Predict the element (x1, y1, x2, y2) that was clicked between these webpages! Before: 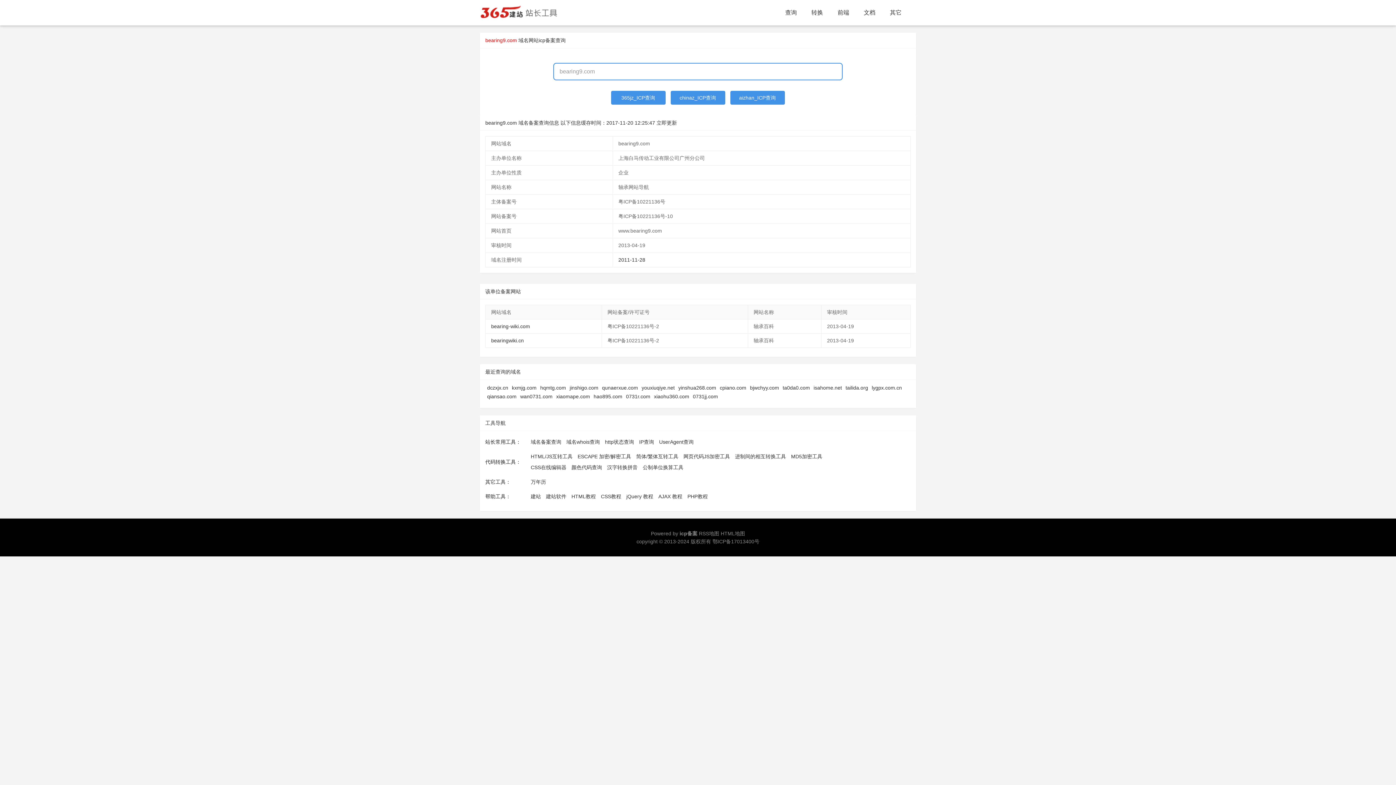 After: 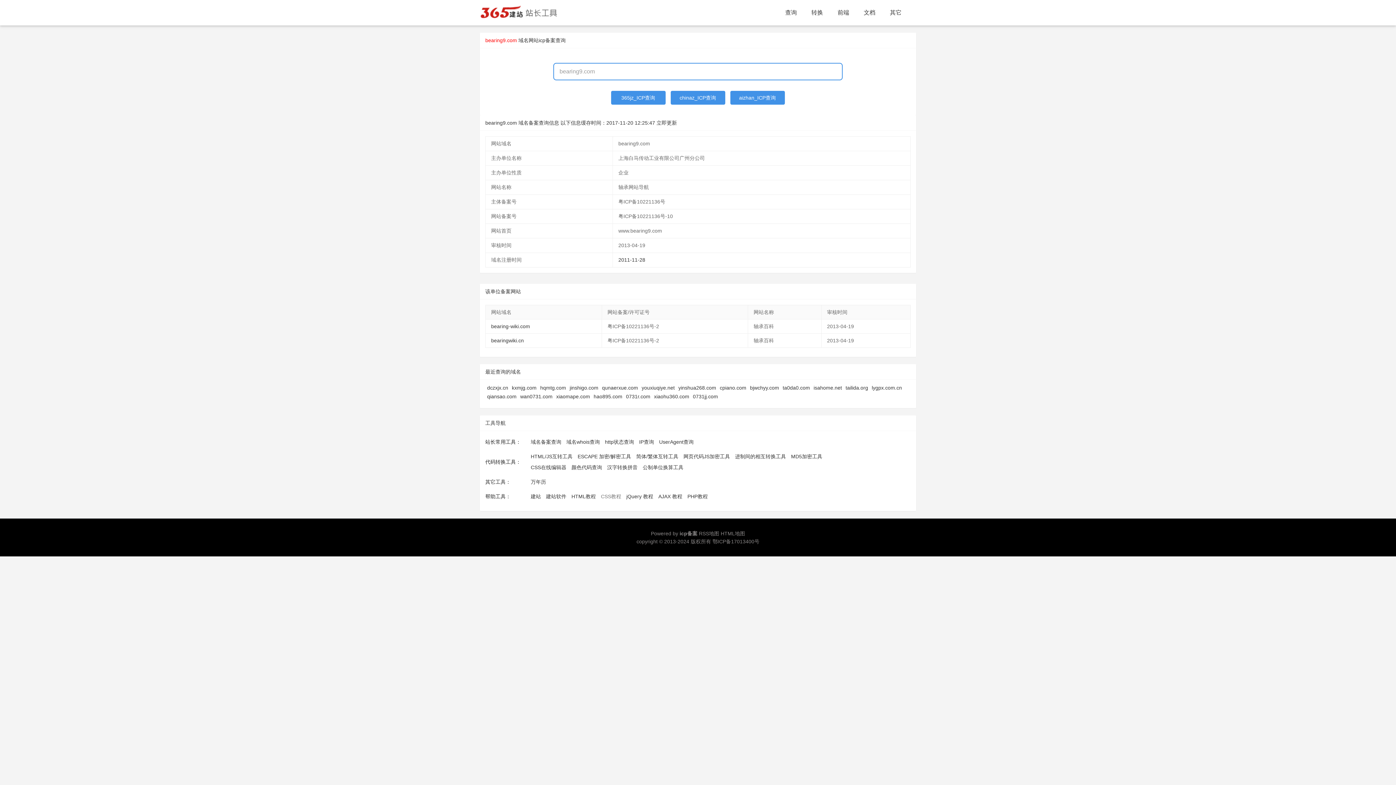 Action: bbox: (601, 491, 621, 502) label: CSS教程